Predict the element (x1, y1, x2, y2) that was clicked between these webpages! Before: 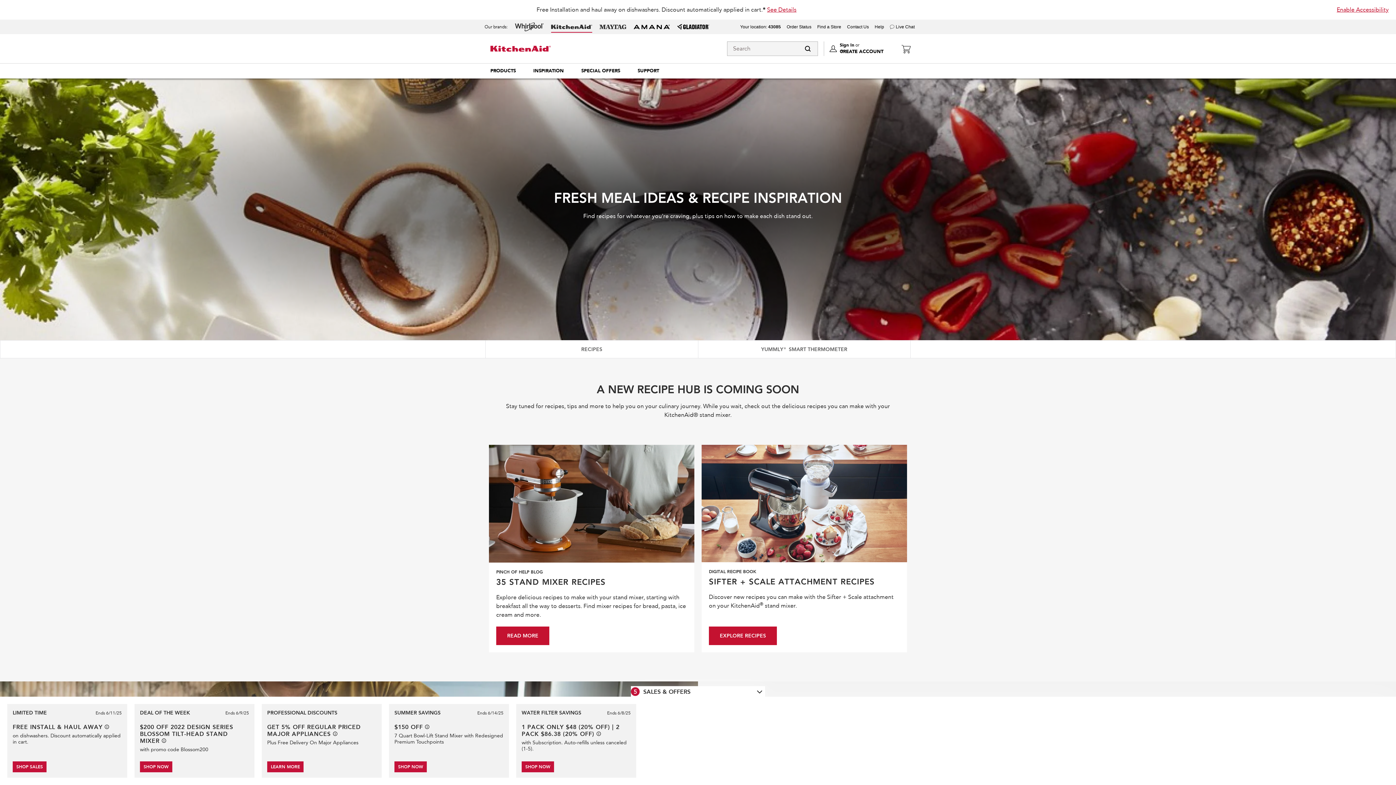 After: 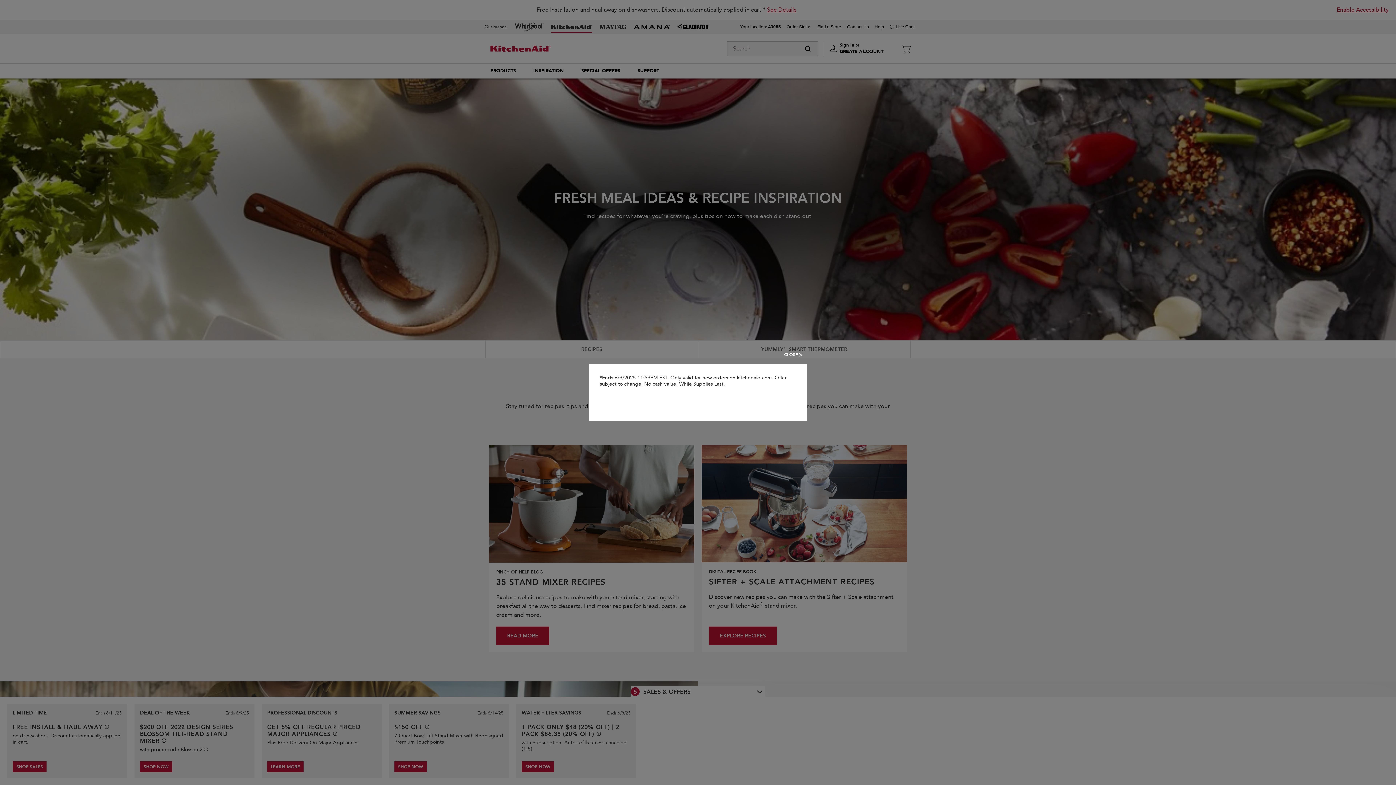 Action: bbox: (161, 738, 166, 743) label: See offer details